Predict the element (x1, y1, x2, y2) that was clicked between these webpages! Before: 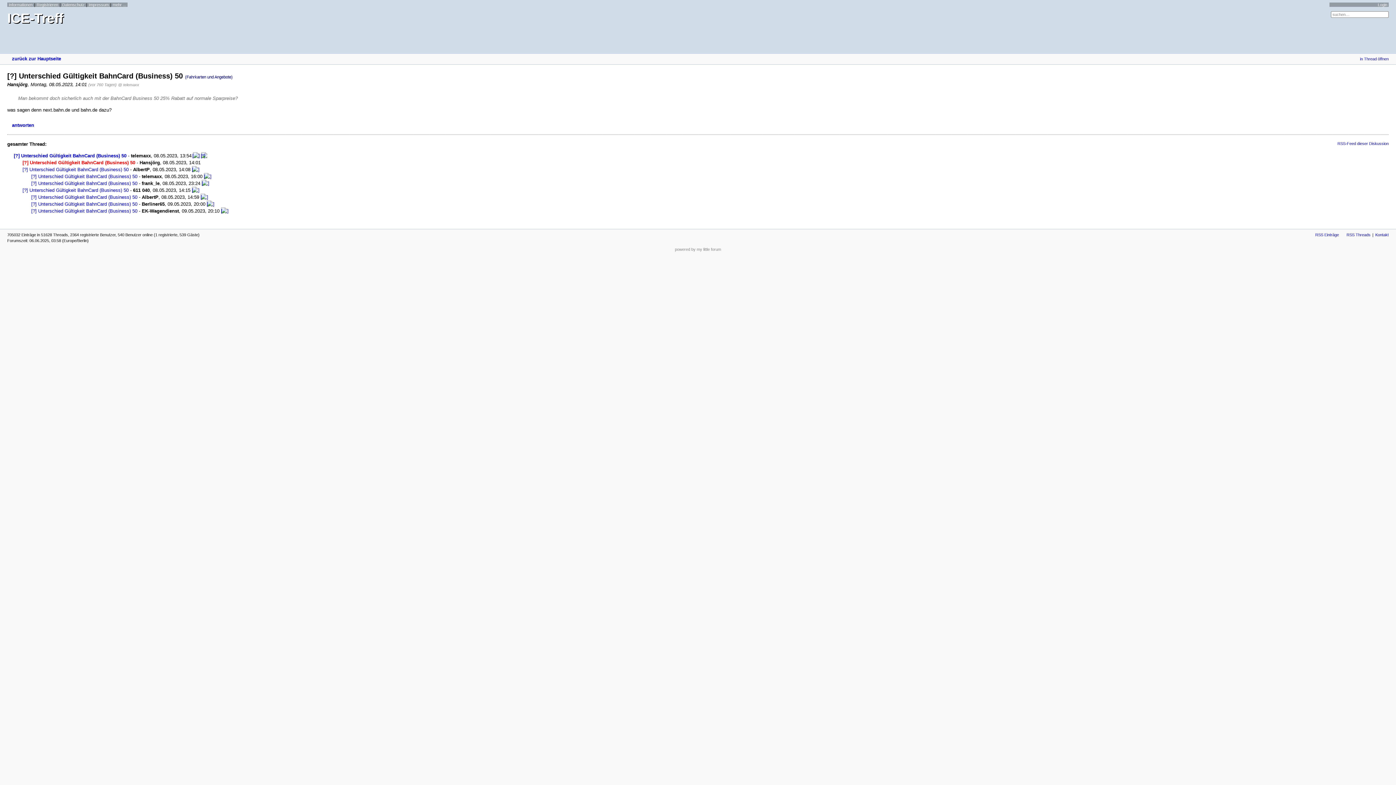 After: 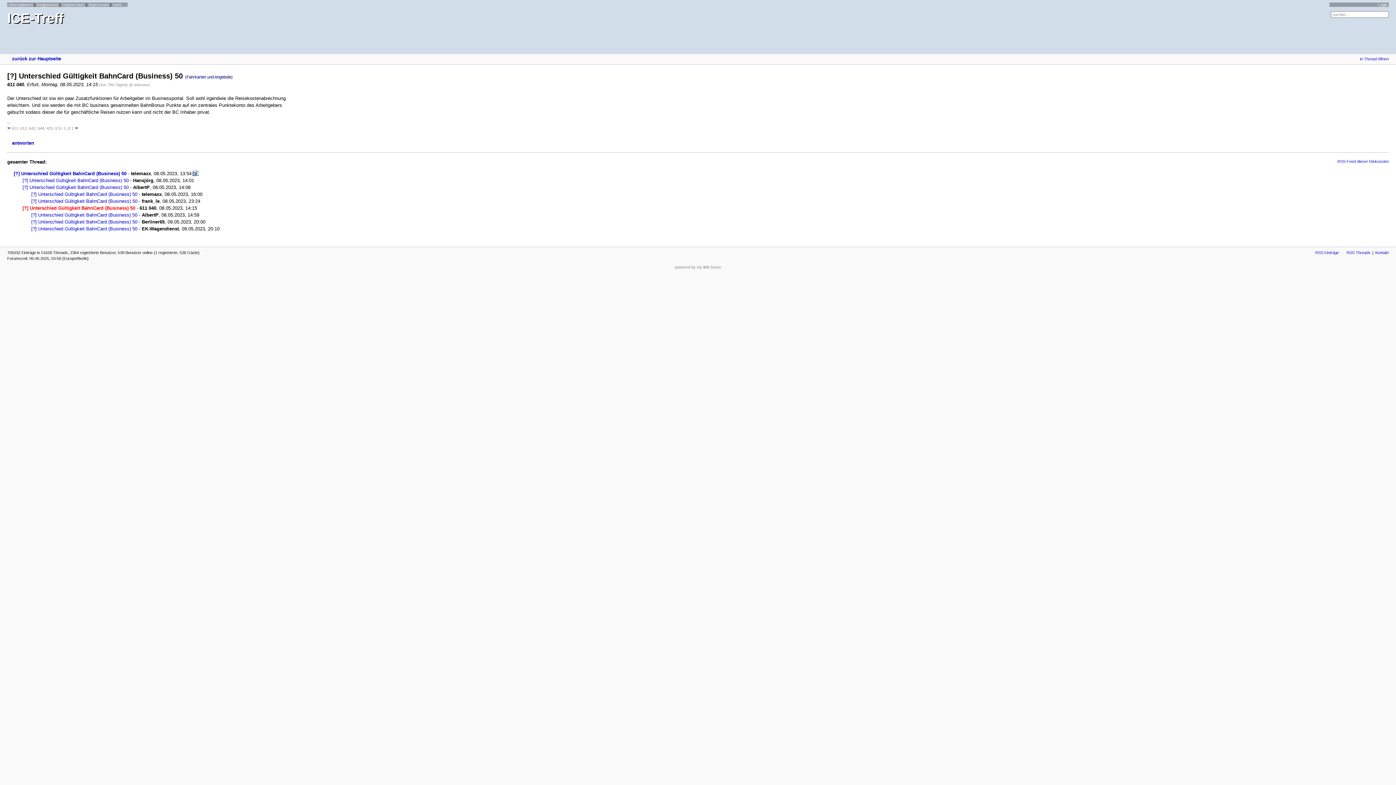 Action: label: [?] Unterschied Gültigkeit BahnCard (Business) 50 bbox: (16, 187, 128, 193)